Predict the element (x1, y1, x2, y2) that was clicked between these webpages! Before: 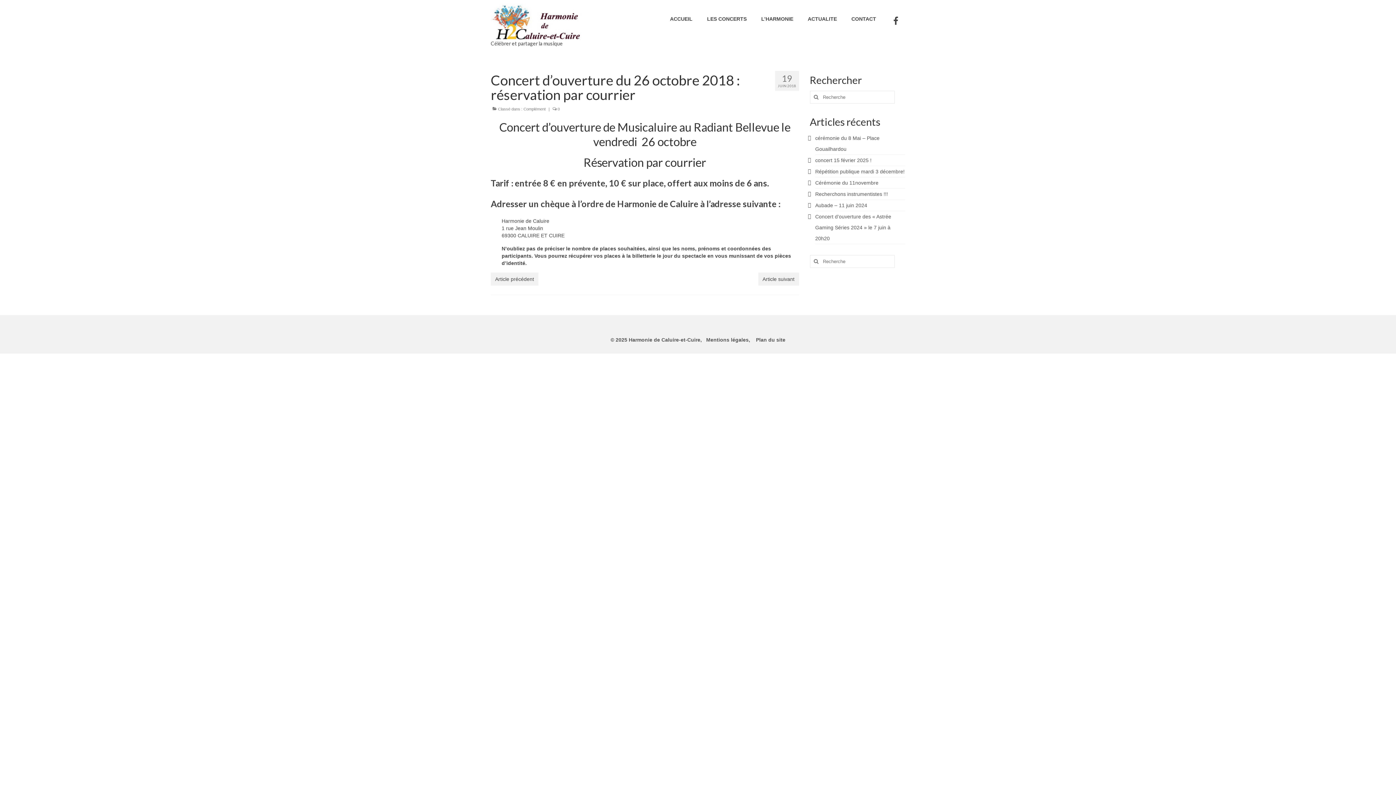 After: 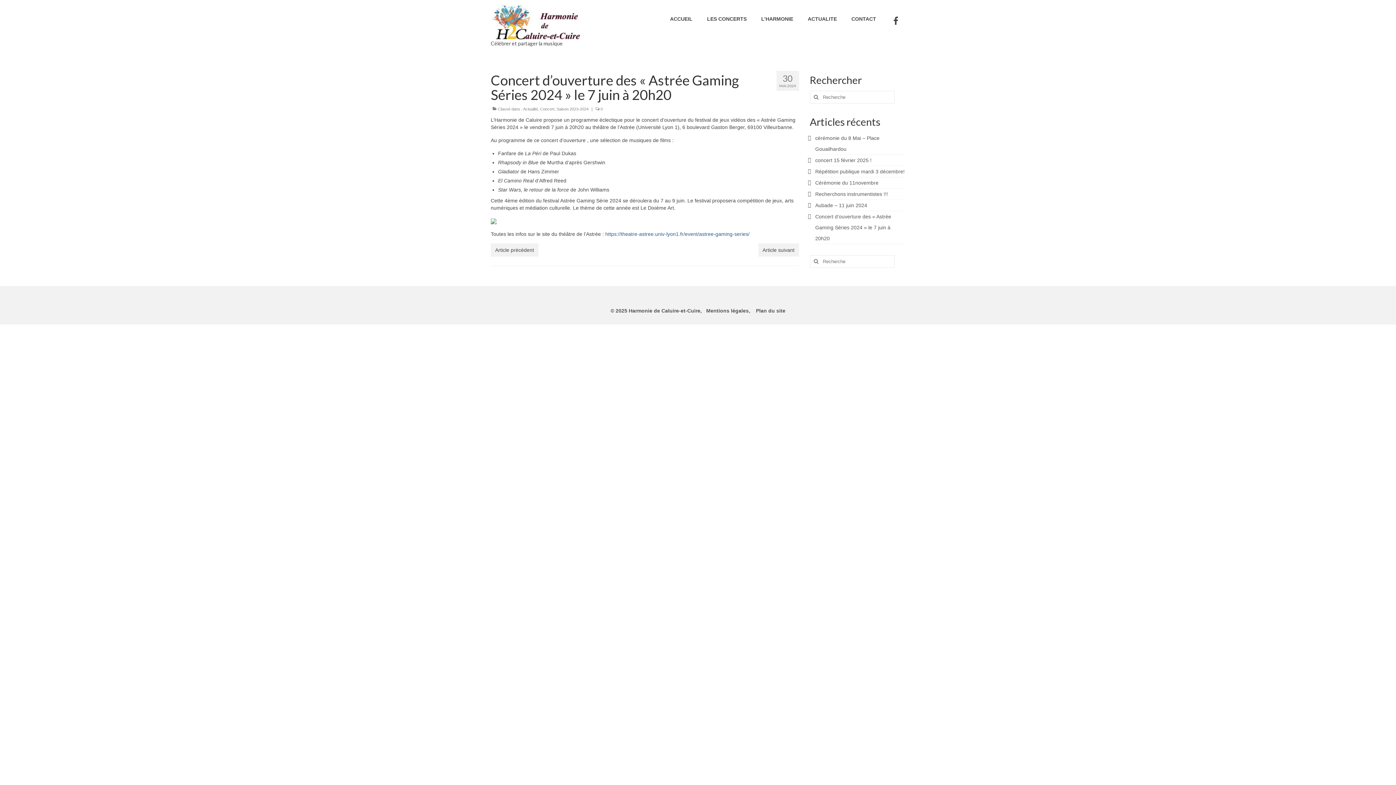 Action: label: Concert d’ouverture des « Astrée Gaming Séries 2024 » le 7 juin à 20h20 bbox: (815, 213, 891, 241)